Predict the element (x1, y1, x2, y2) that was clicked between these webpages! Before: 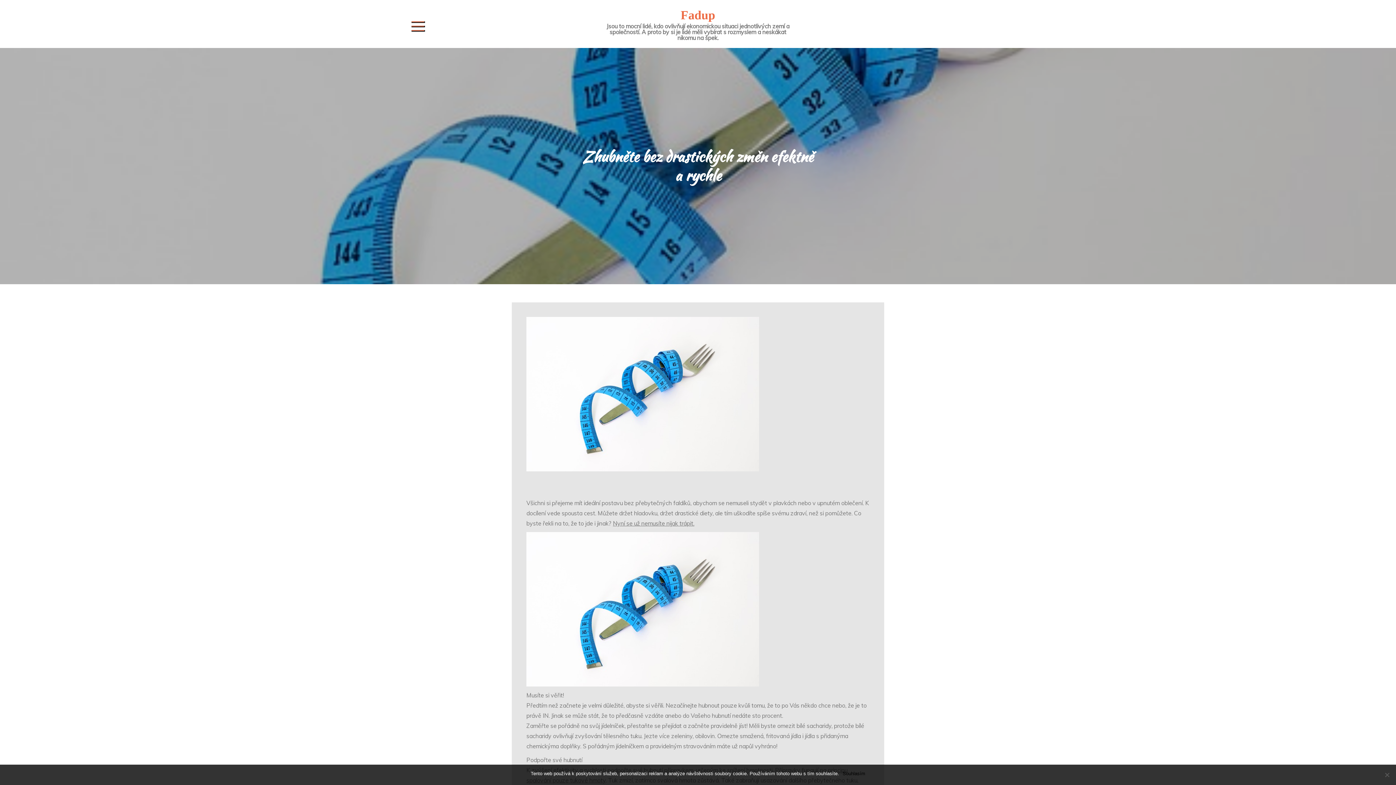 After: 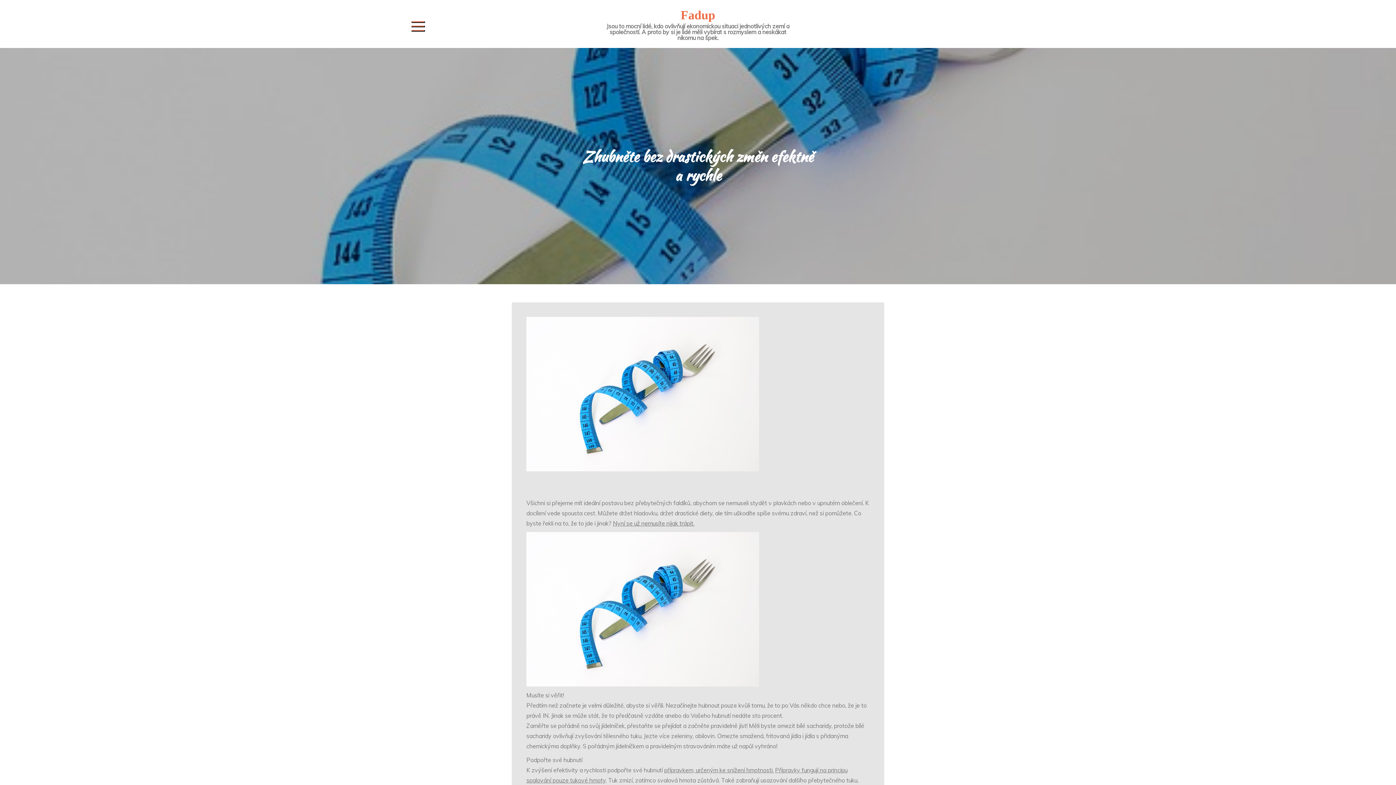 Action: label: Souhlasím bbox: (842, 770, 865, 777)